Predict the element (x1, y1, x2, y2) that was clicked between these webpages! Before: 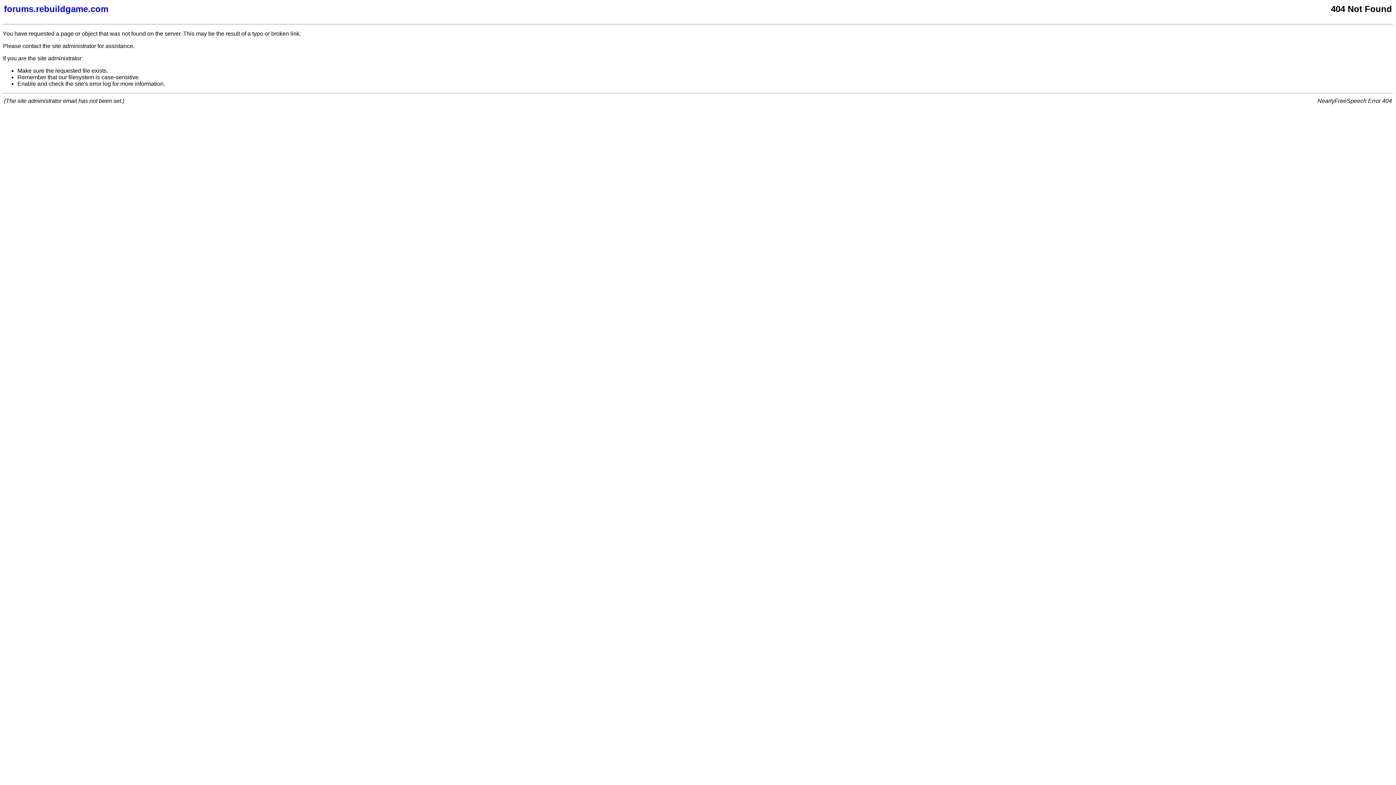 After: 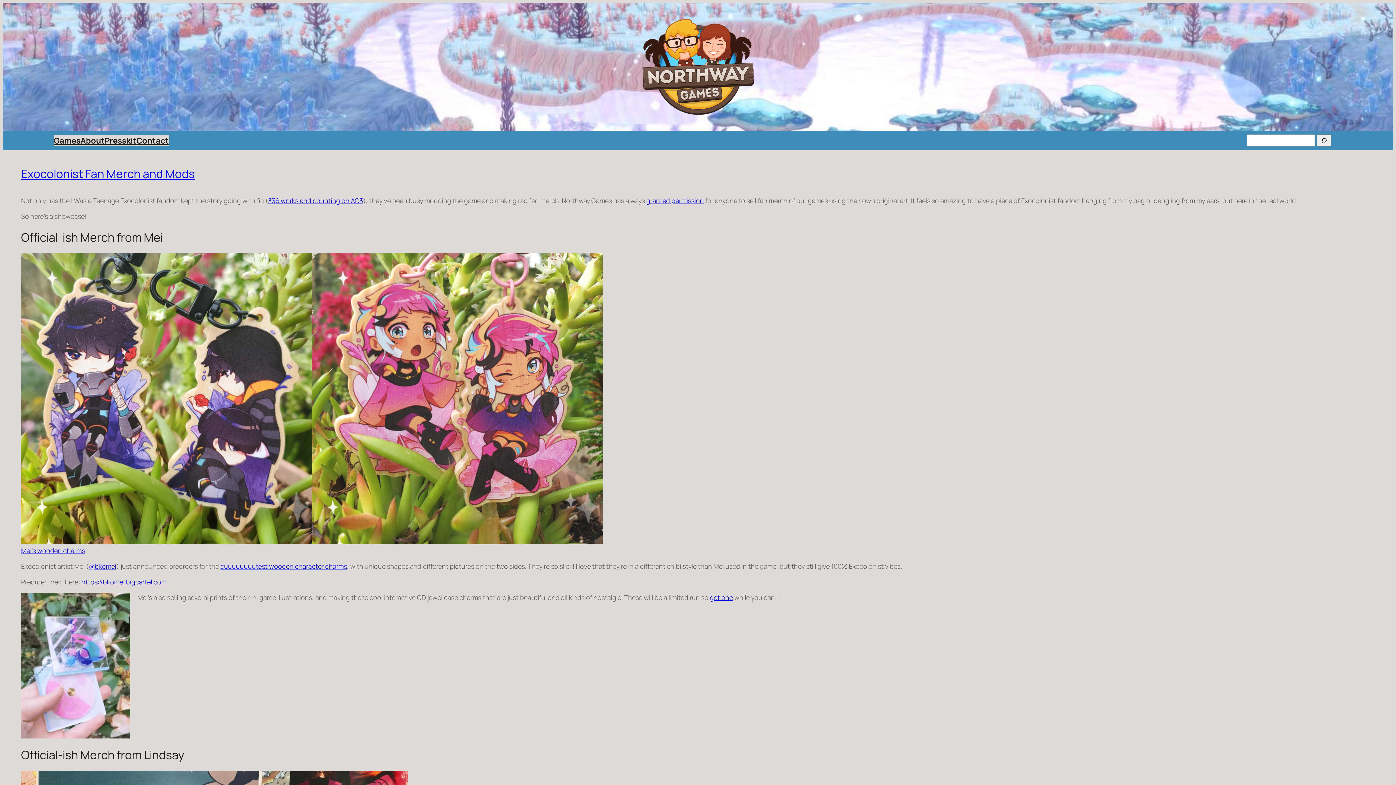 Action: bbox: (4, 4, 877, 14) label: forums.rebuildgame.com